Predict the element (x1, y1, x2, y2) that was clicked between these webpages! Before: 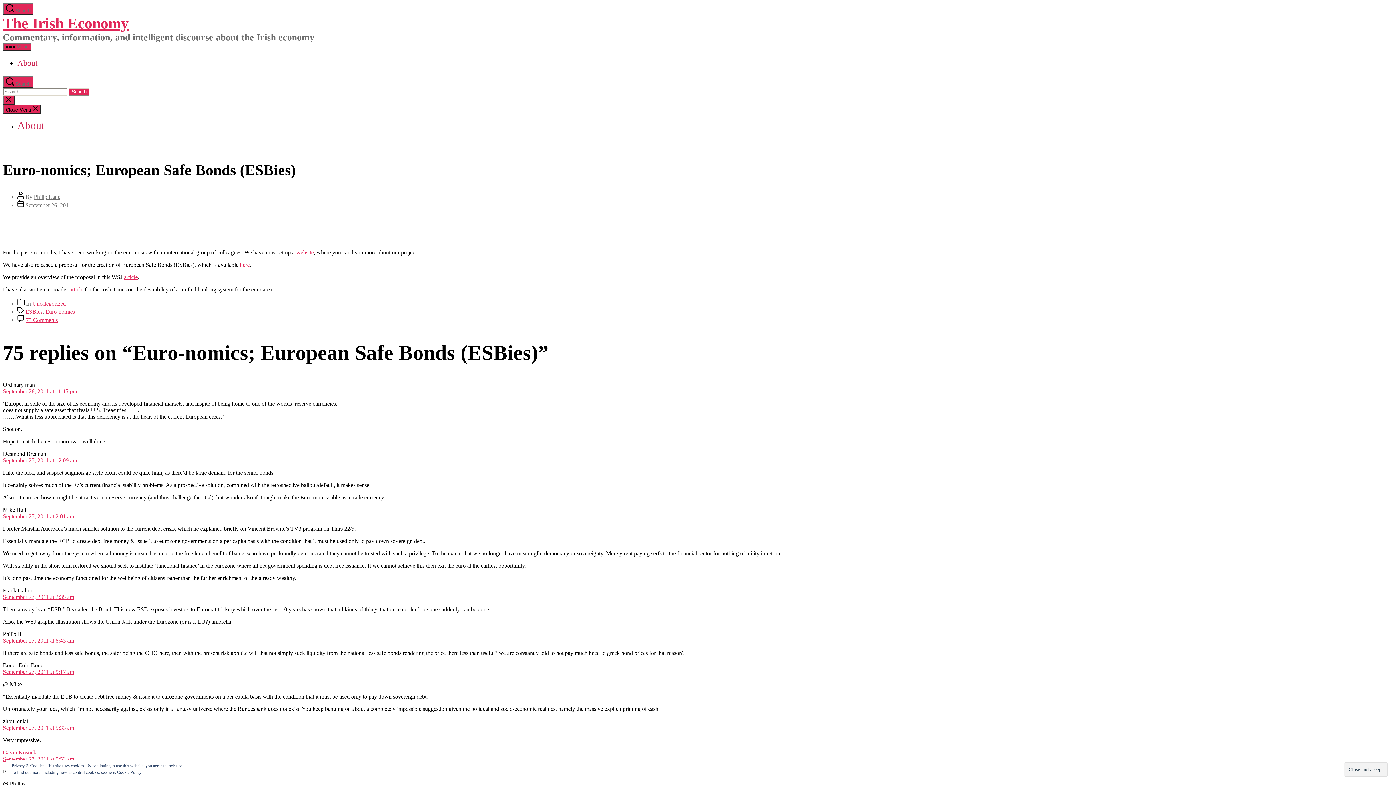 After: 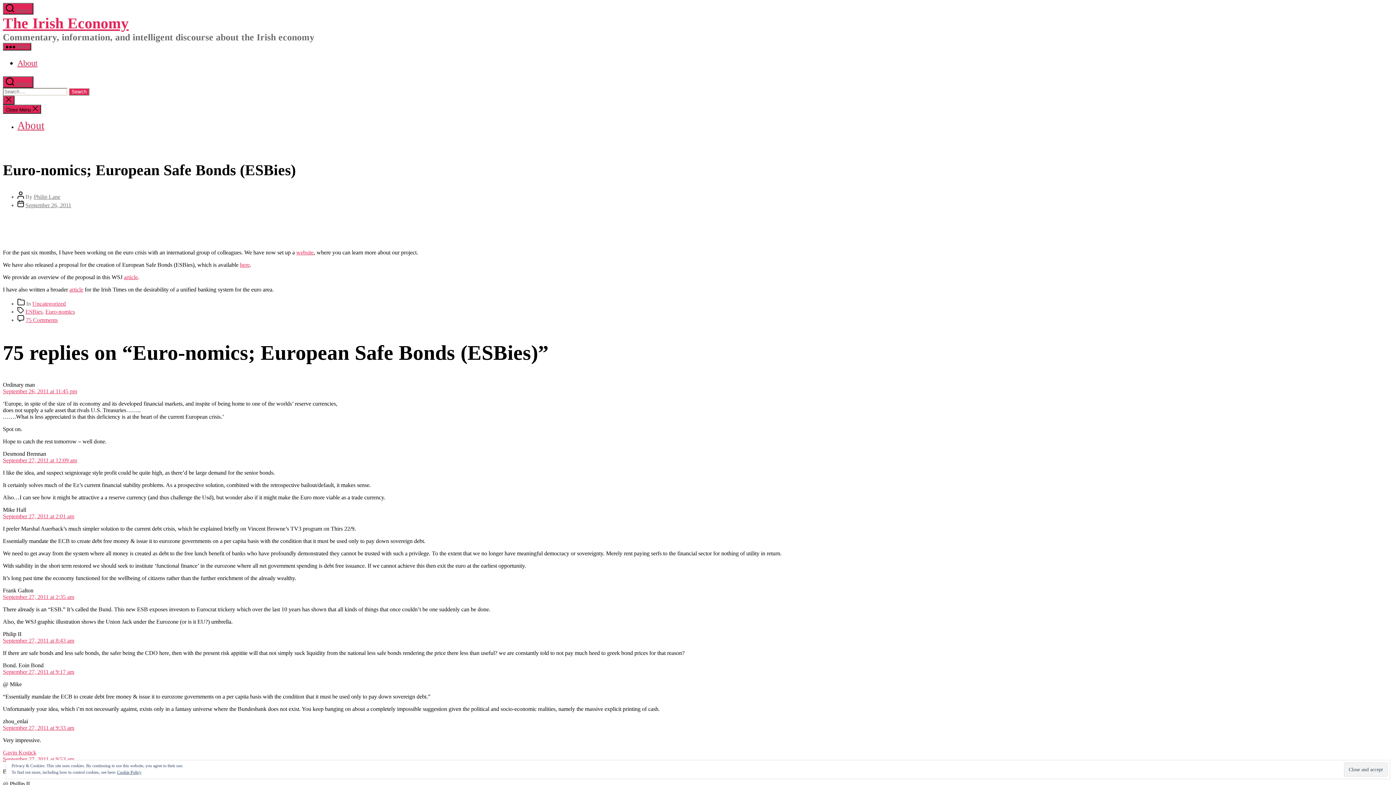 Action: bbox: (2, 104, 41, 113) label: Close Menu 